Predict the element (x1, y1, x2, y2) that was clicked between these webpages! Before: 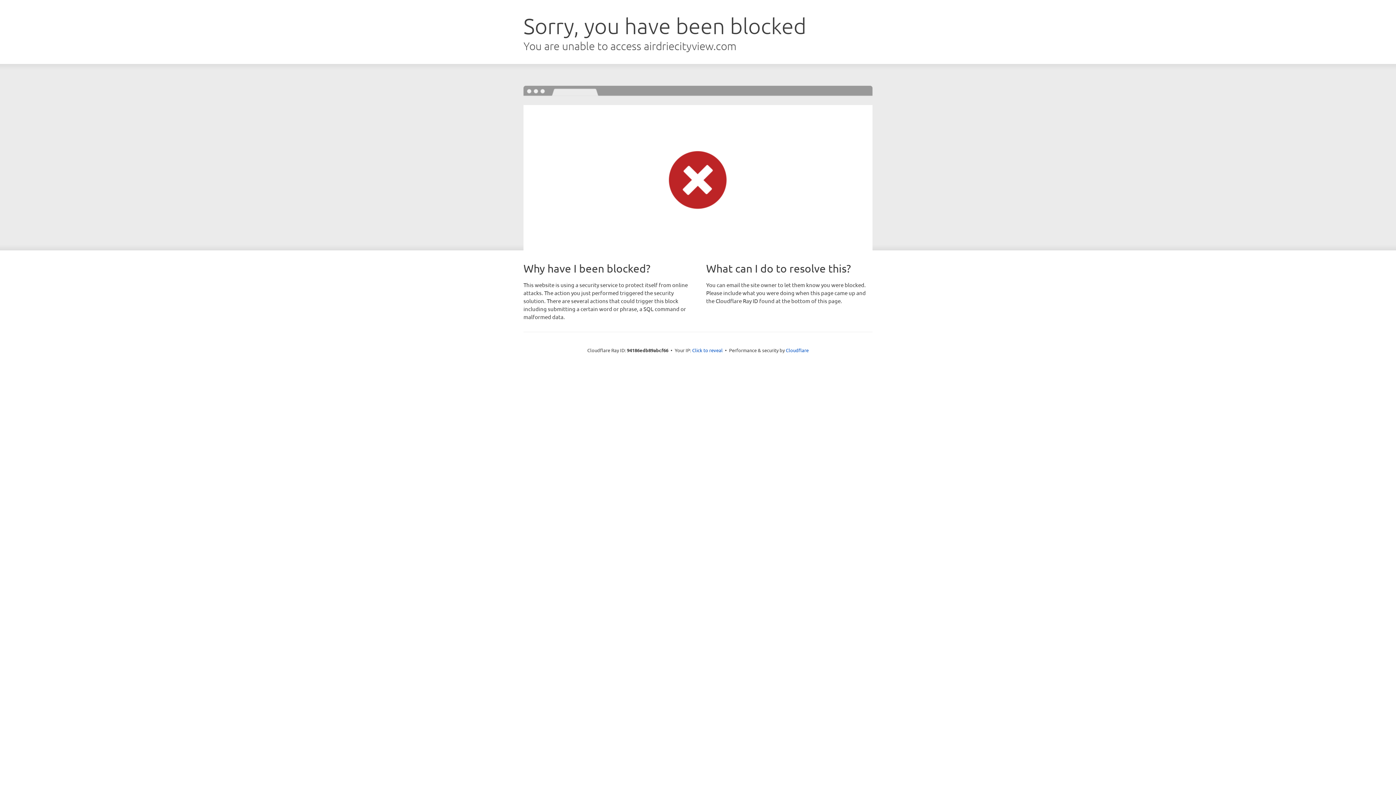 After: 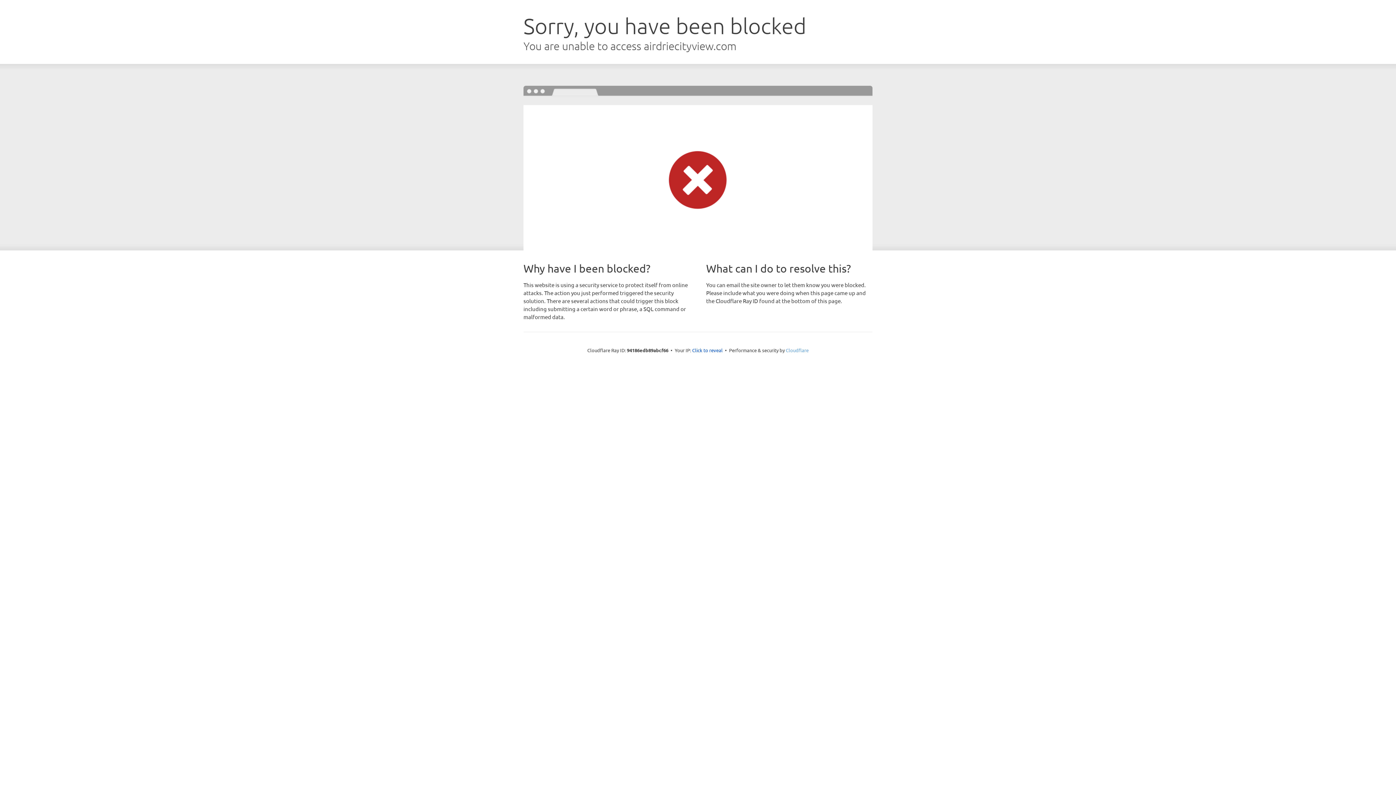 Action: label: Cloudflare bbox: (786, 347, 808, 353)